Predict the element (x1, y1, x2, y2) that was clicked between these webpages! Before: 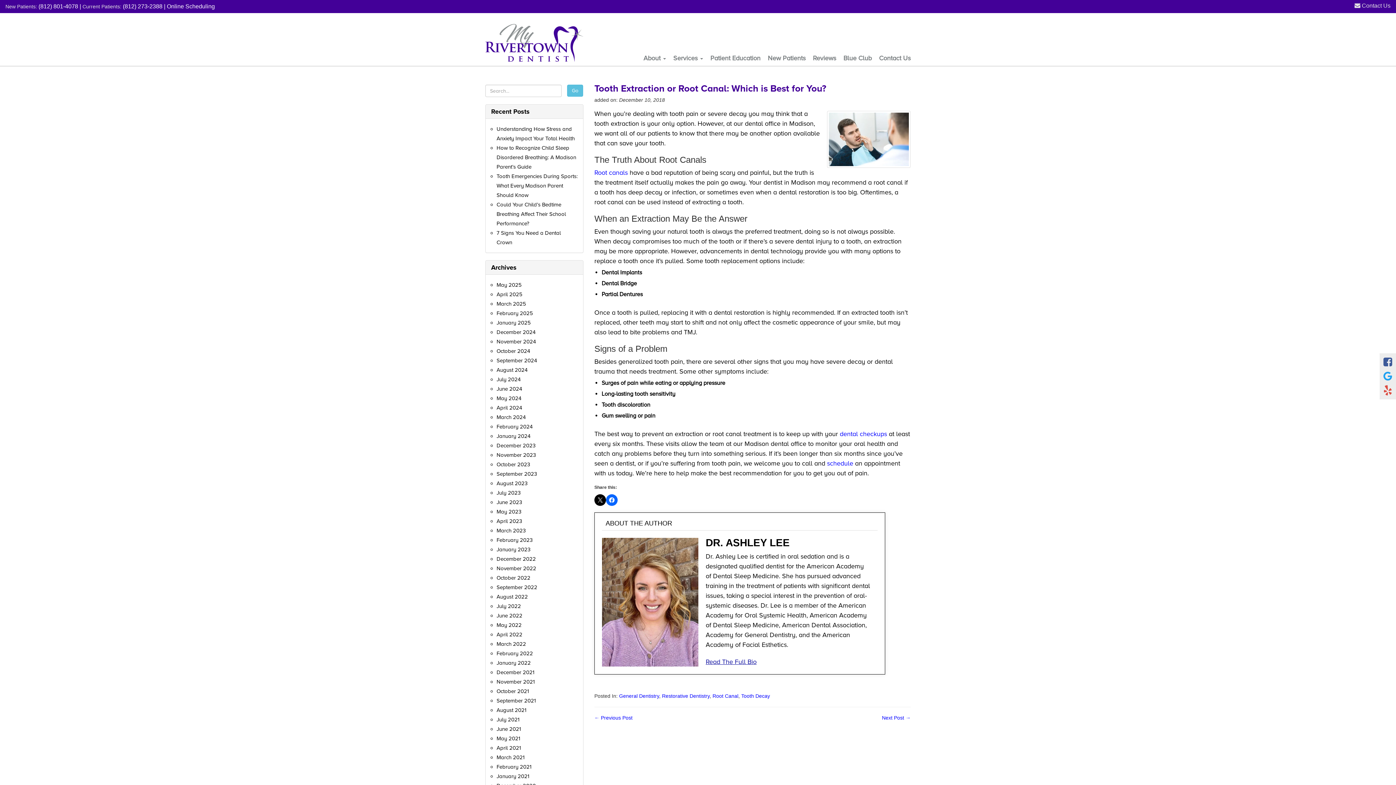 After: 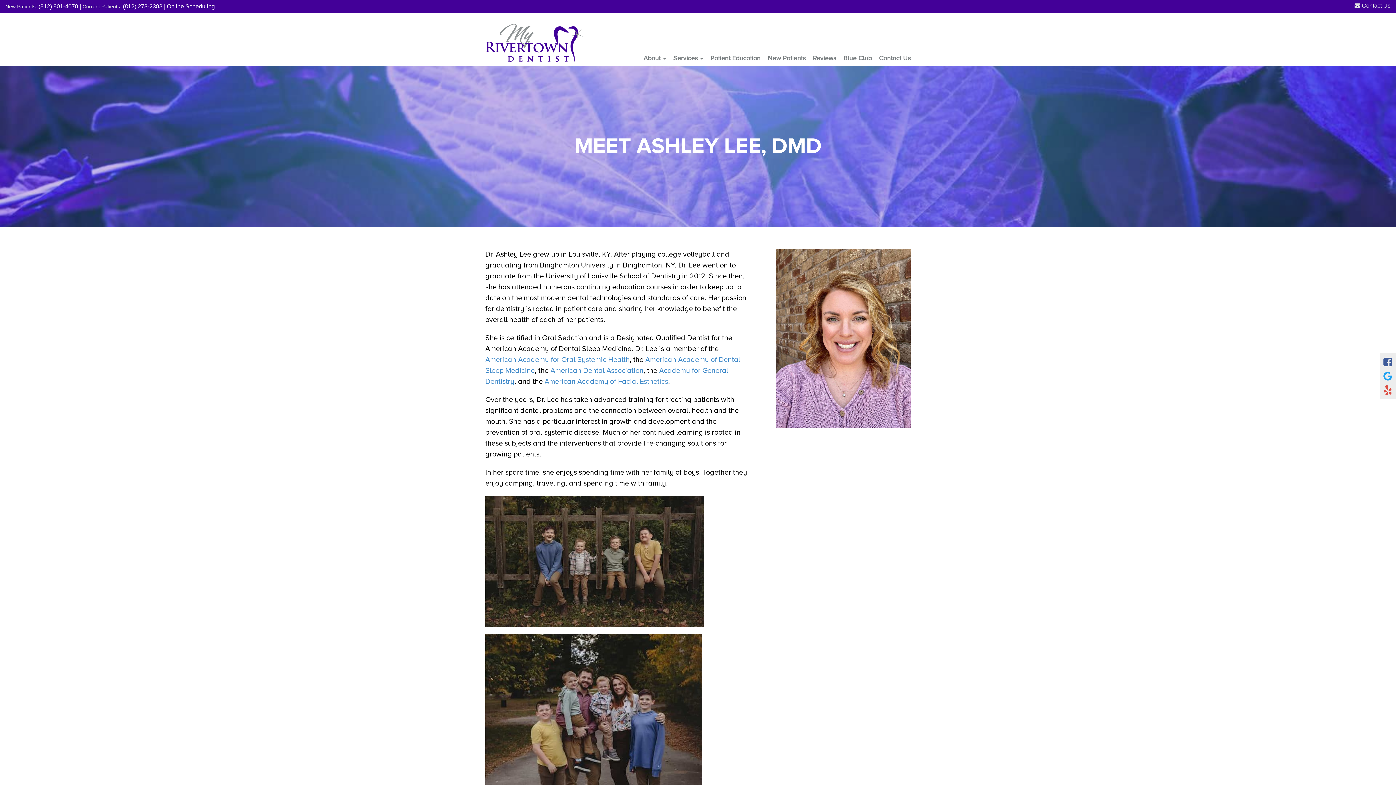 Action: label: Read The Full Bio bbox: (705, 658, 756, 666)